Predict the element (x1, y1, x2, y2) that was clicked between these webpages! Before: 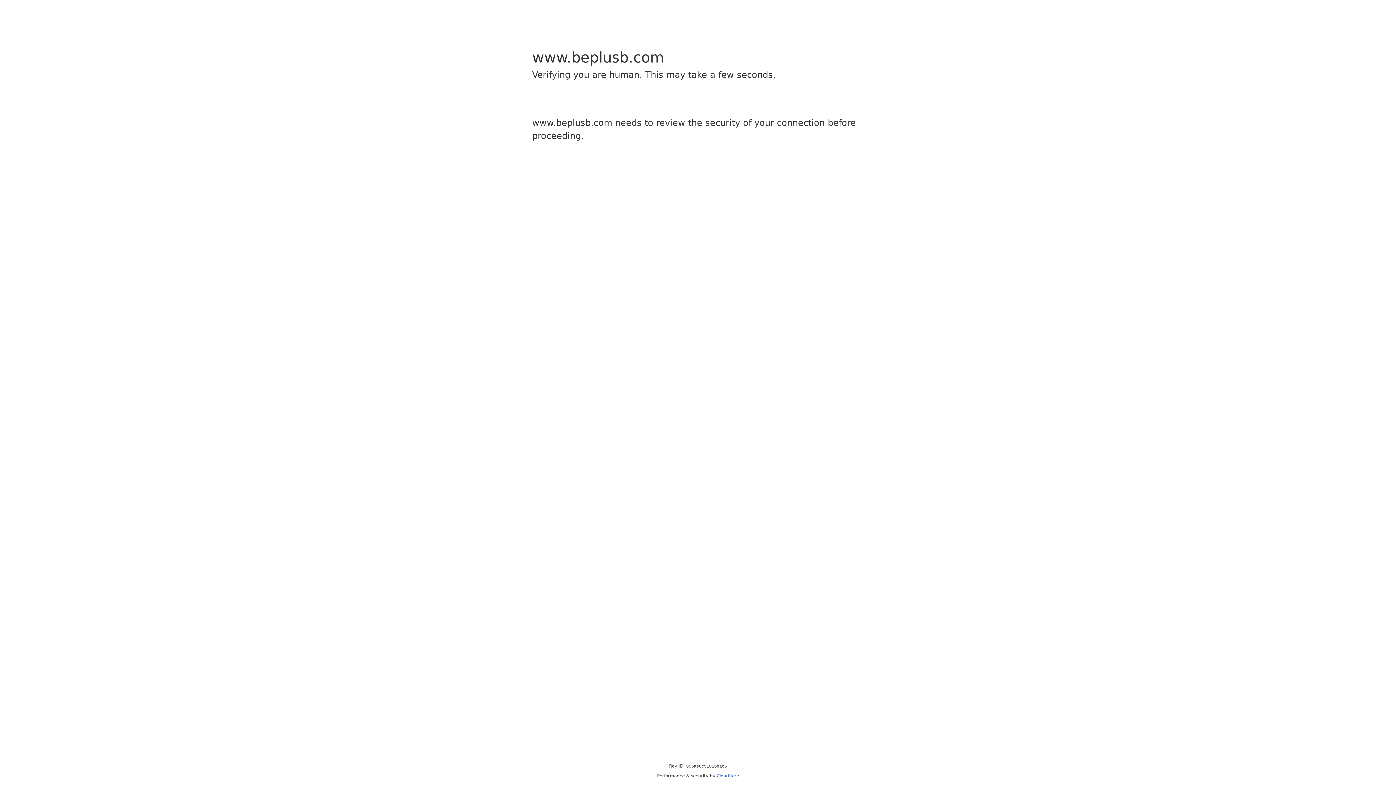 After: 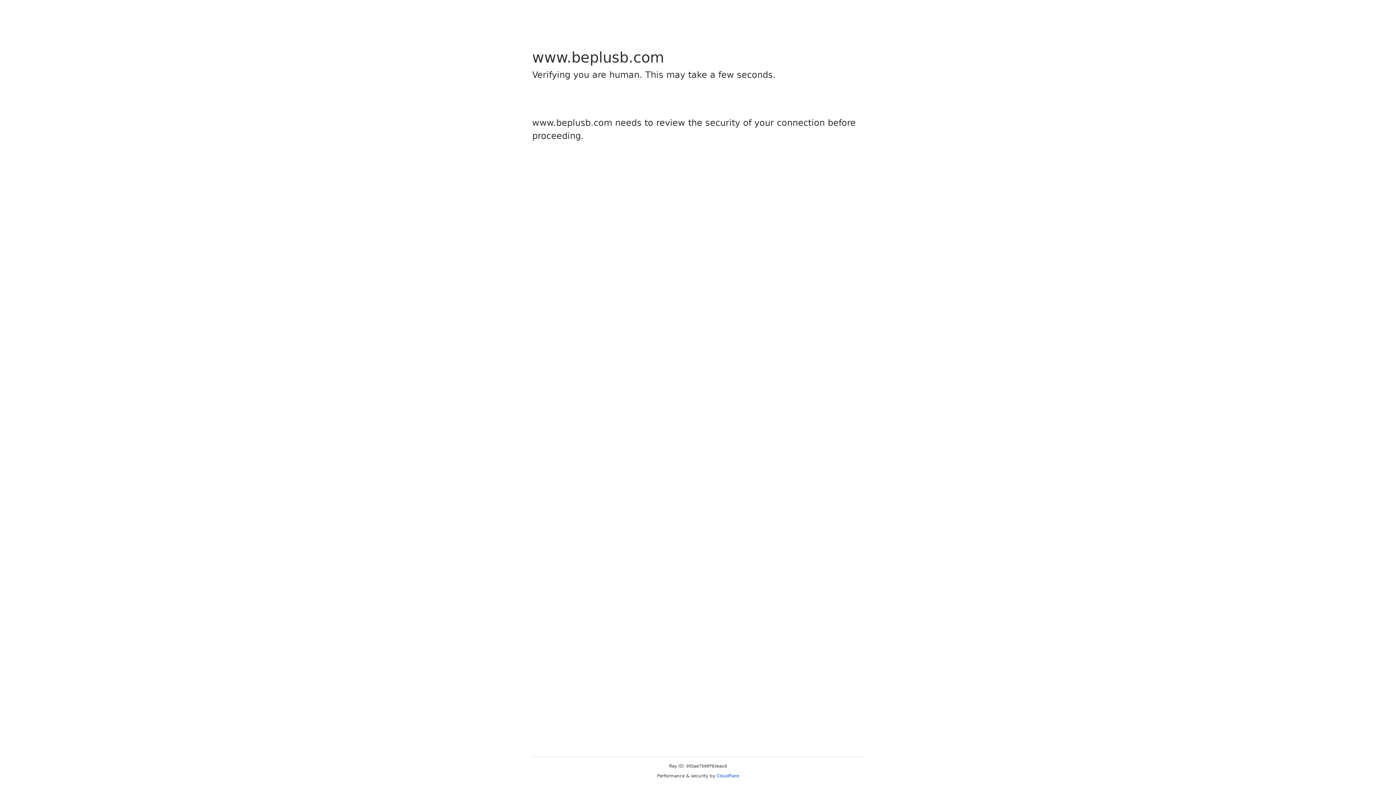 Action: bbox: (716, 773, 739, 778) label: Cloudflare